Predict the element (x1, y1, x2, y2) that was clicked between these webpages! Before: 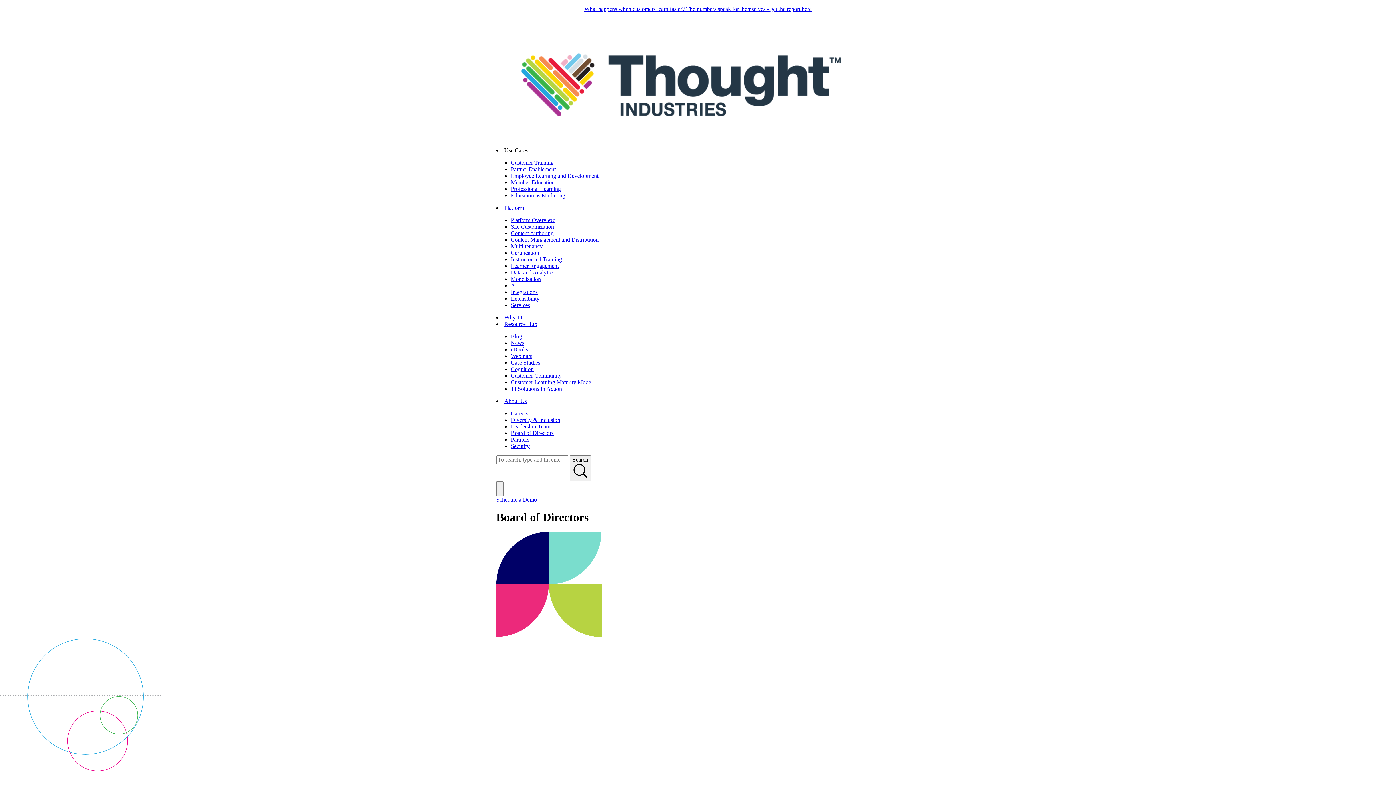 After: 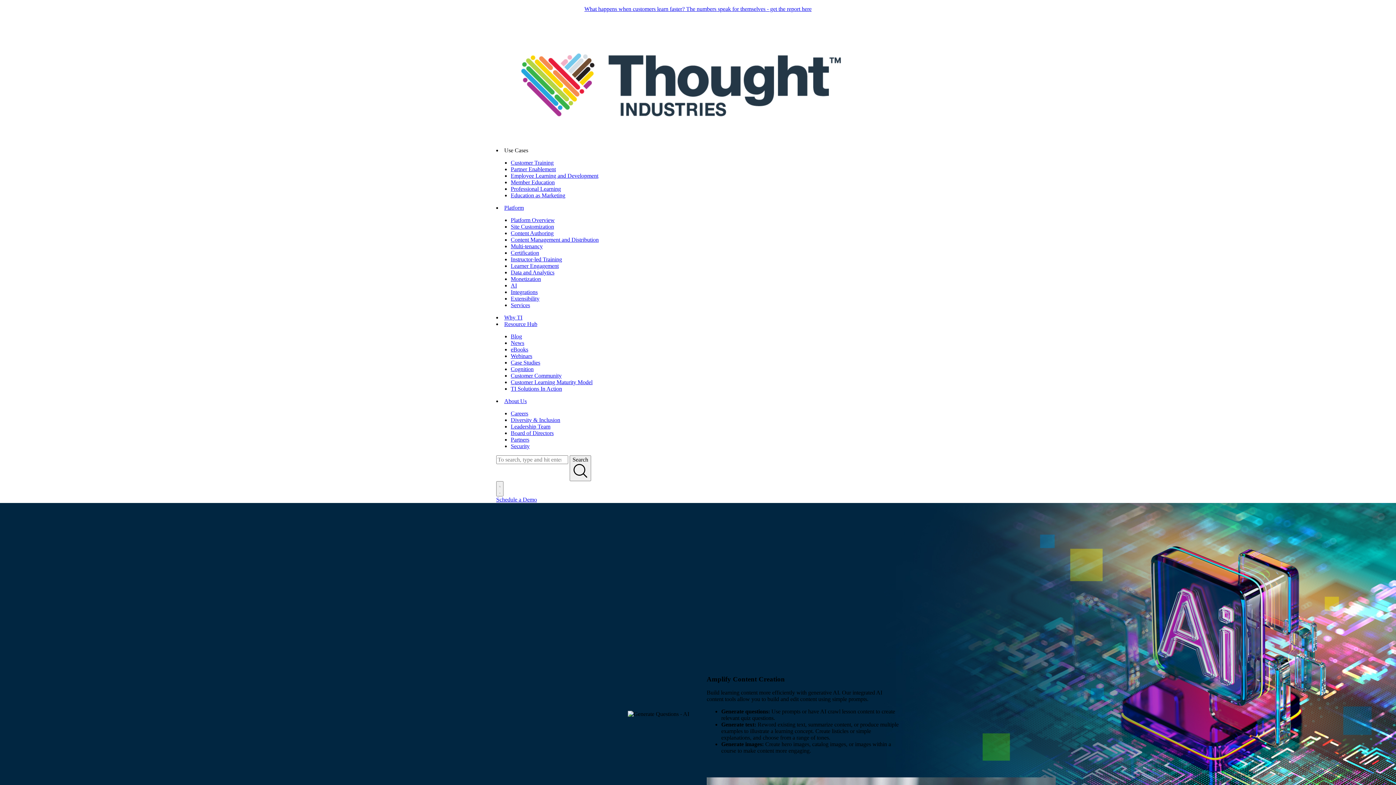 Action: bbox: (510, 282, 517, 288) label: AI